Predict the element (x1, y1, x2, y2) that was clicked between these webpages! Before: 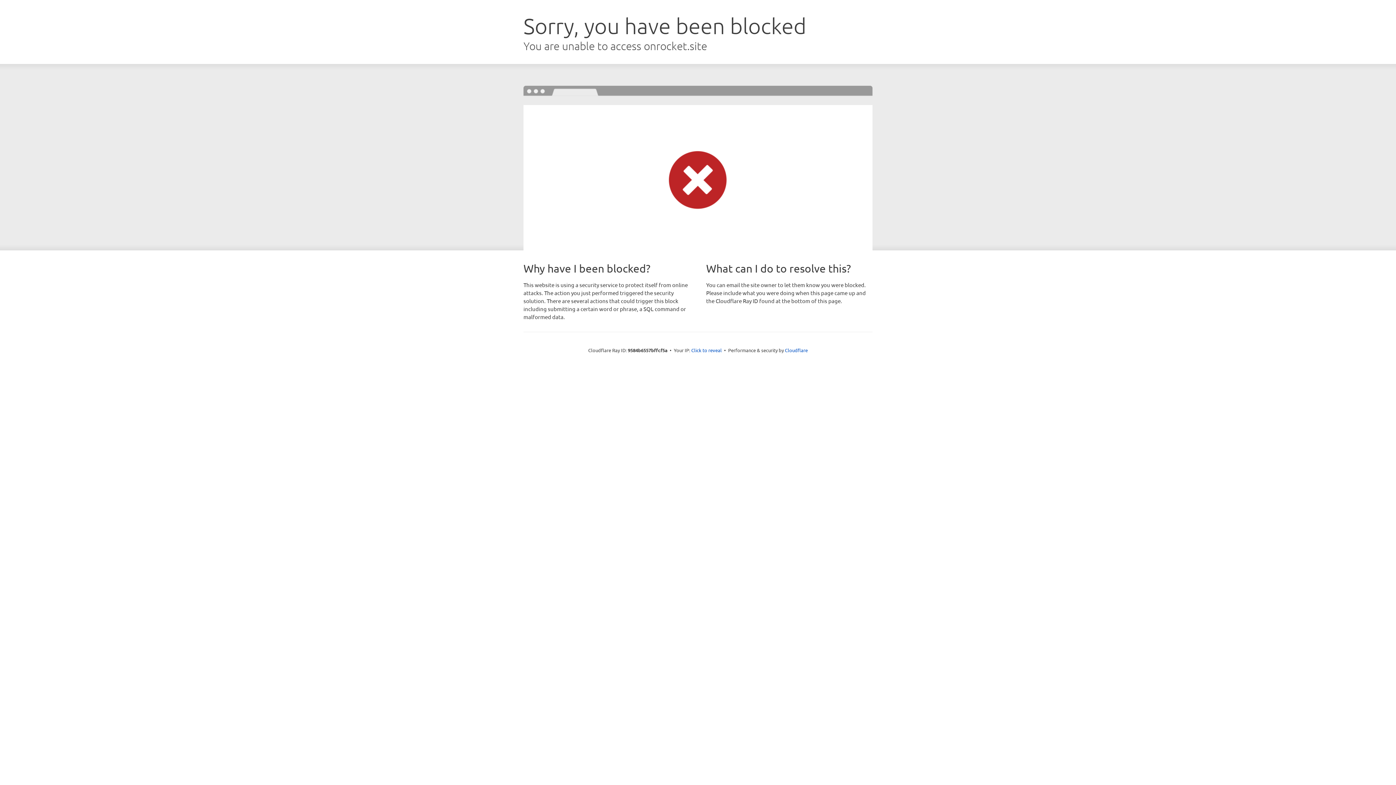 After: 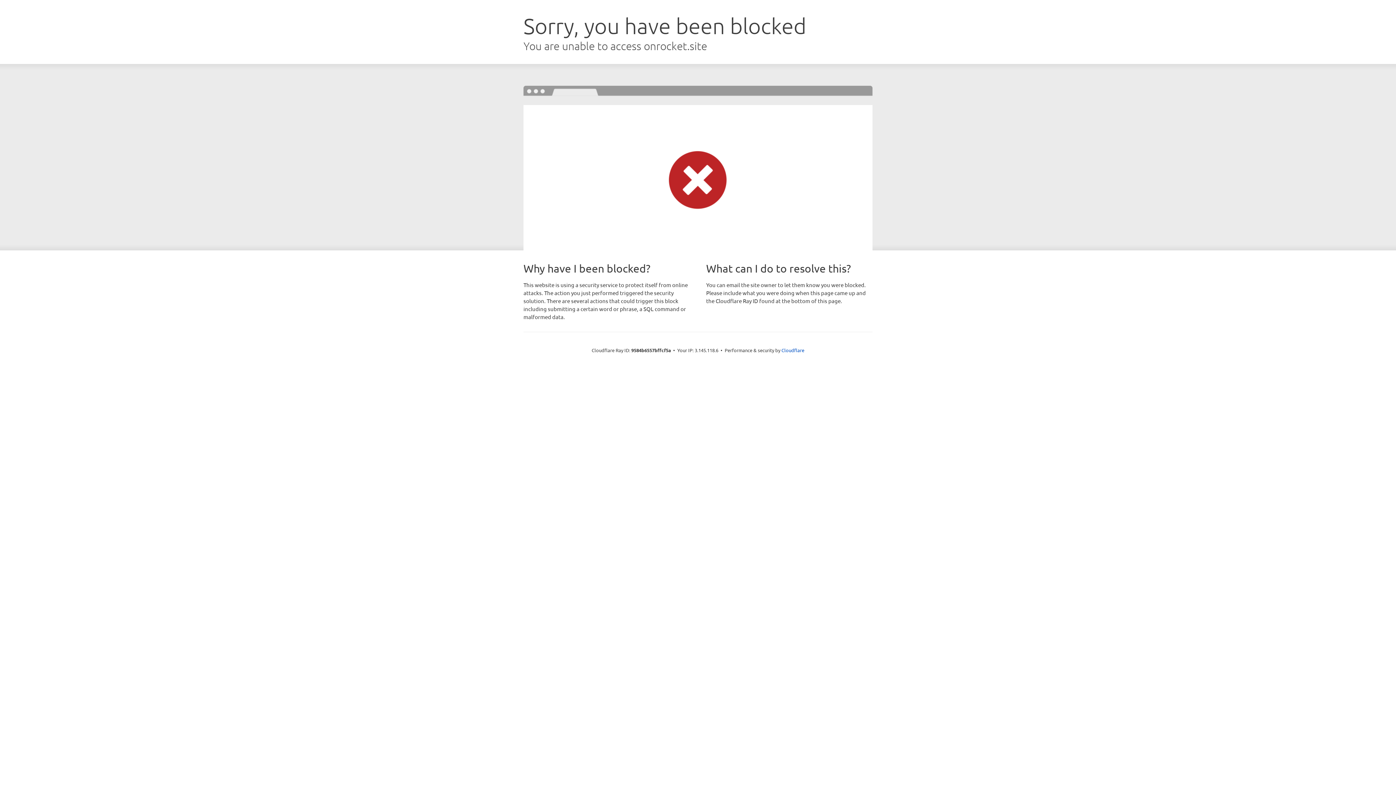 Action: label: Click to reveal bbox: (691, 346, 722, 353)